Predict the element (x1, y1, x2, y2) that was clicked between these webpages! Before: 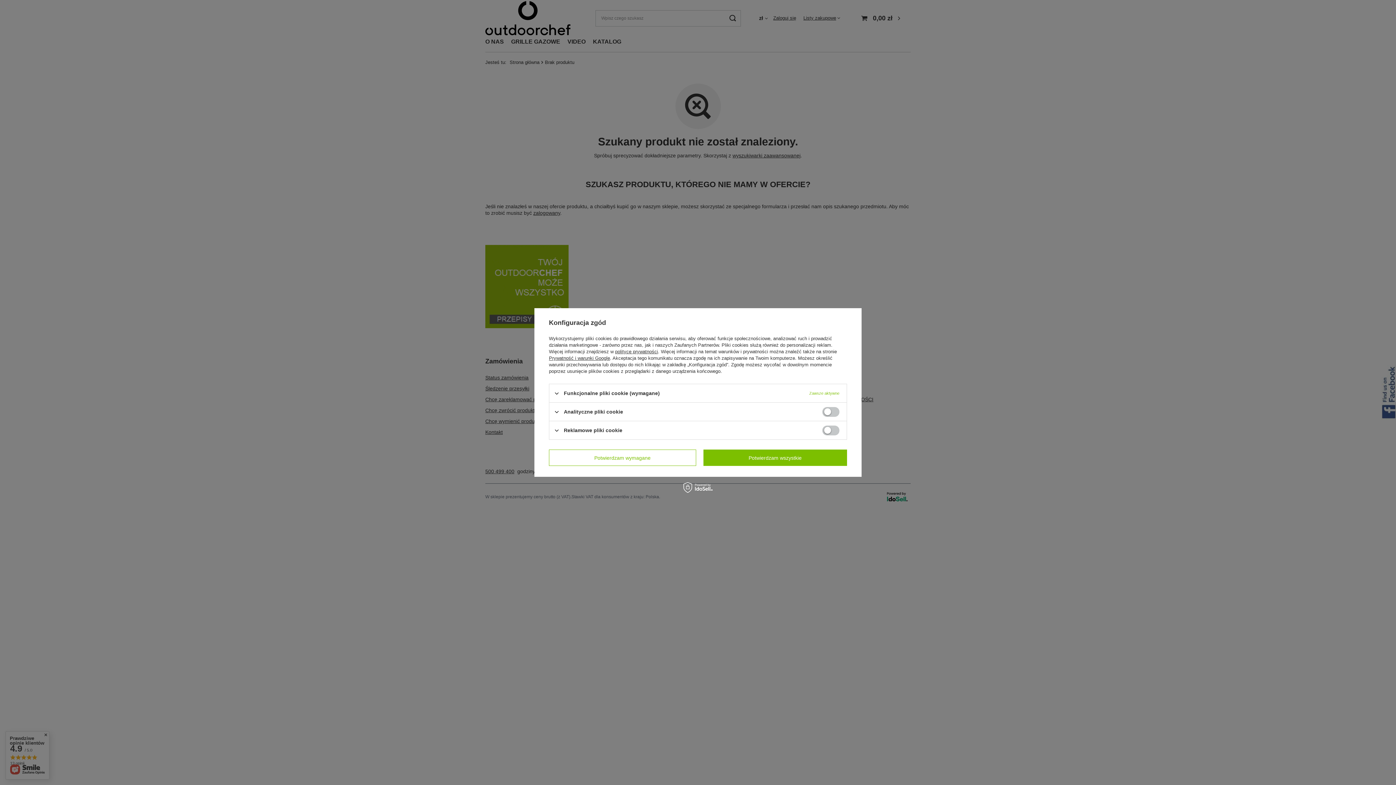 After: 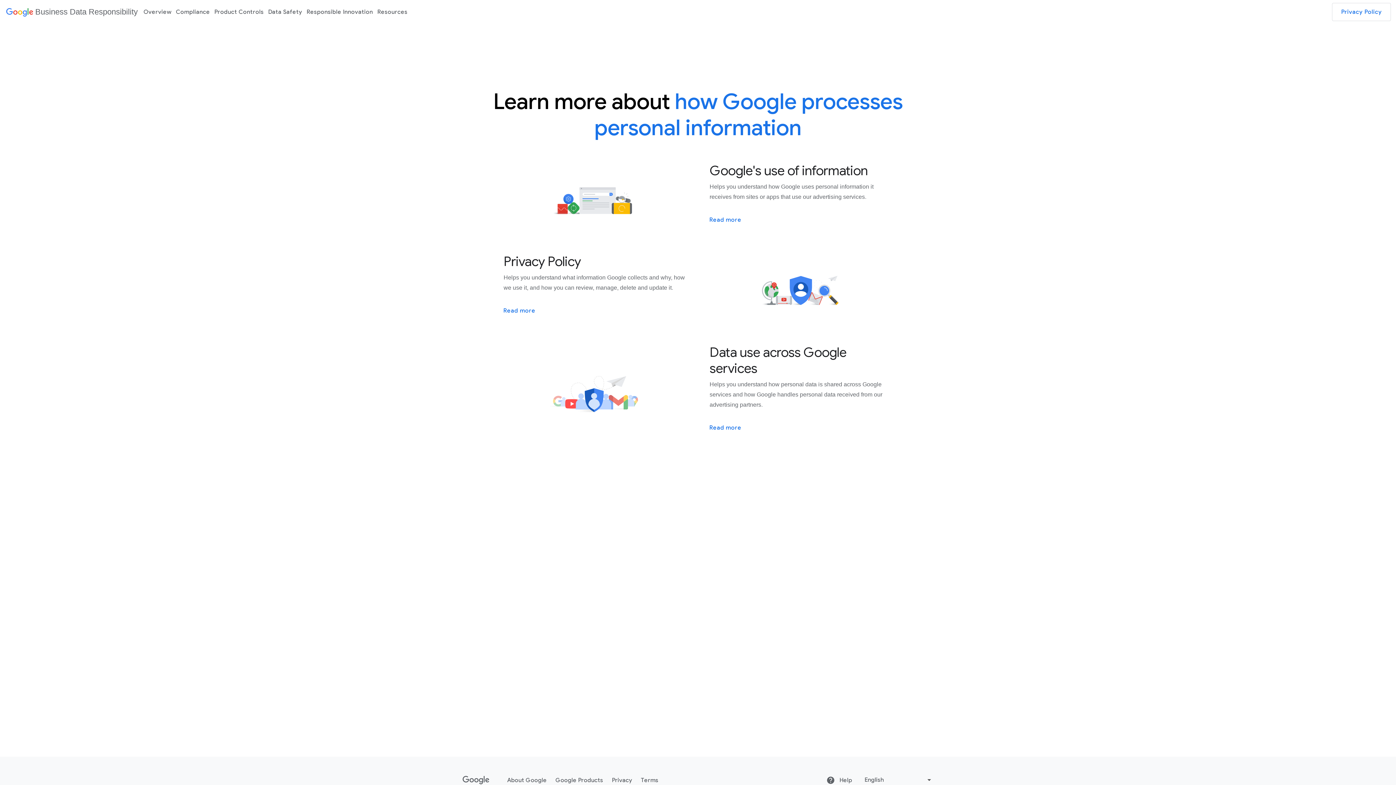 Action: label: Prywatność i warunki Google bbox: (549, 355, 610, 361)